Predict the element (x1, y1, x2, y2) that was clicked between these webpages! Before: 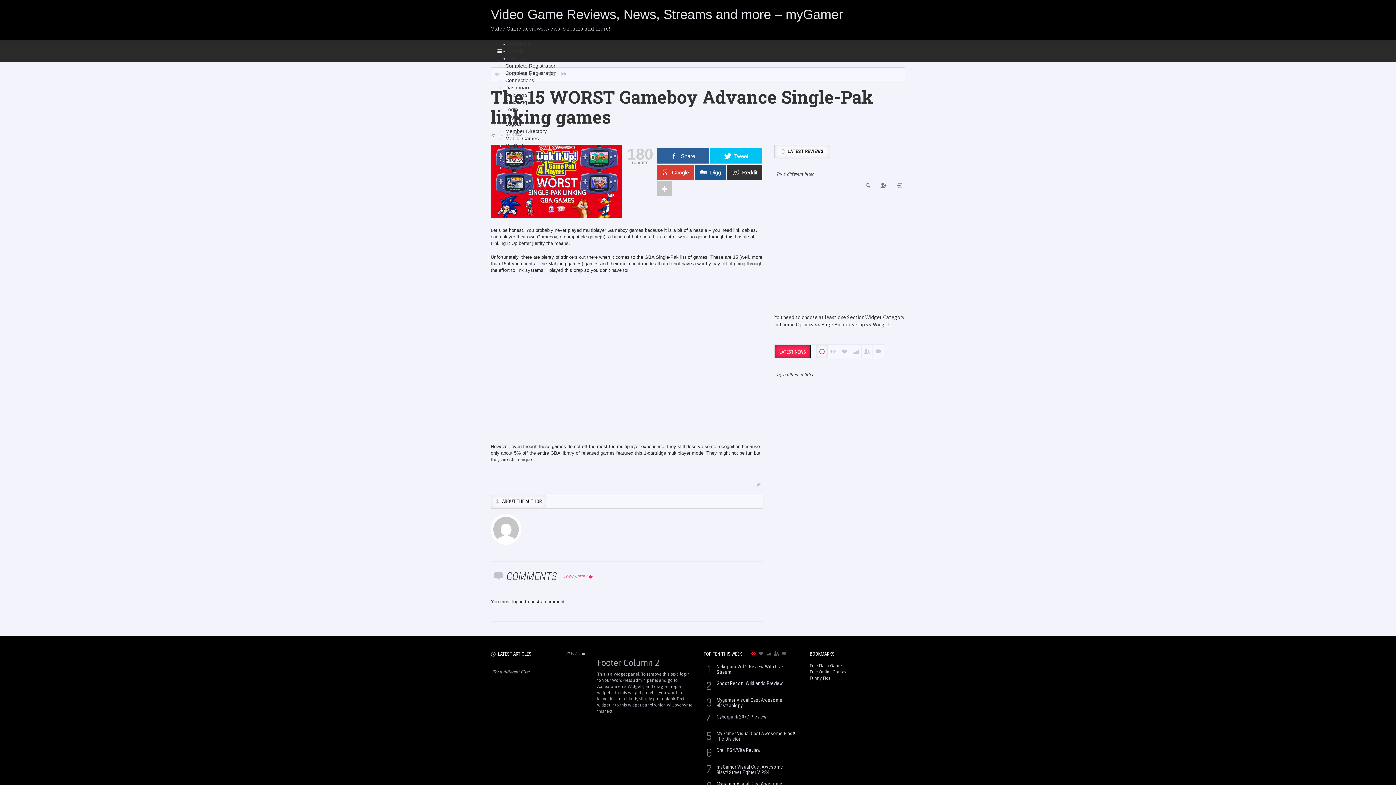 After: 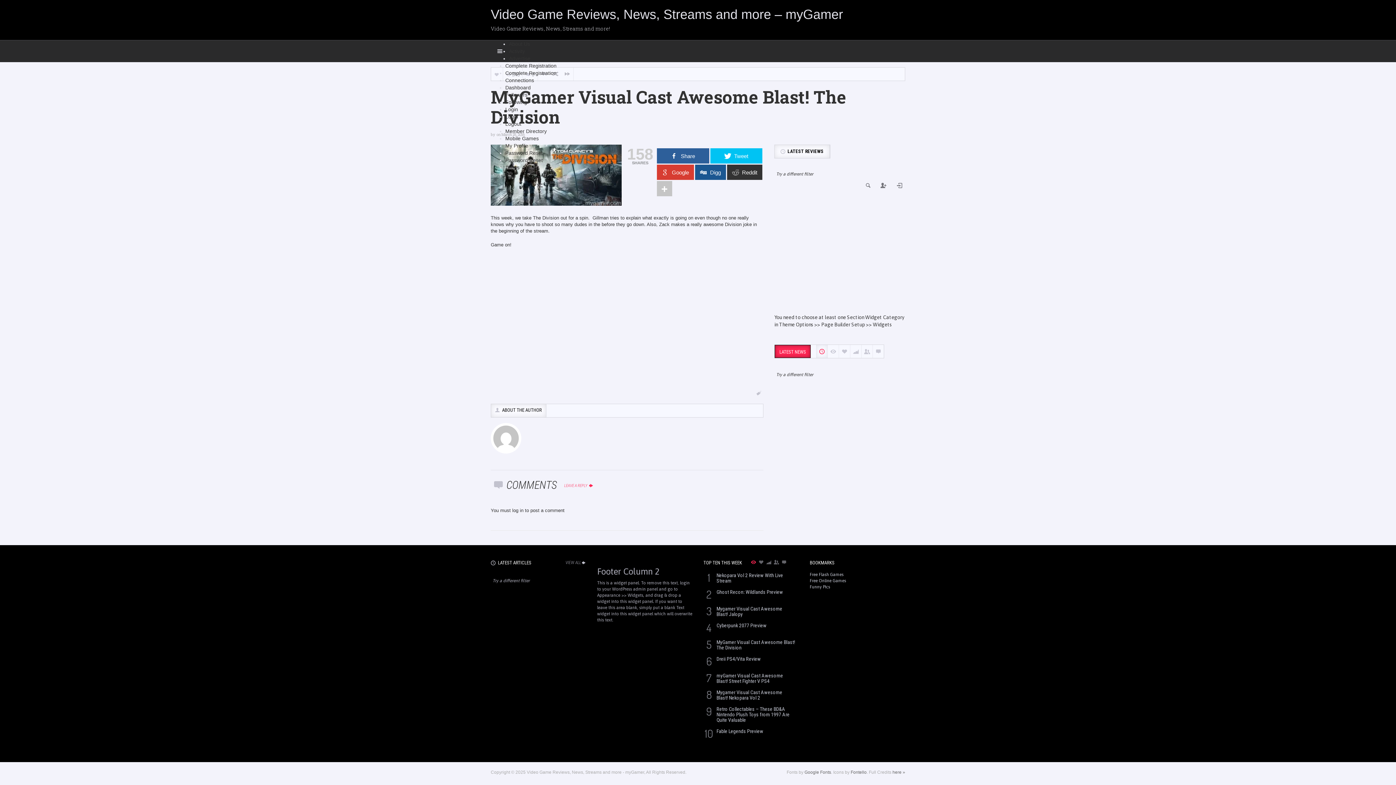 Action: bbox: (703, 731, 799, 748)